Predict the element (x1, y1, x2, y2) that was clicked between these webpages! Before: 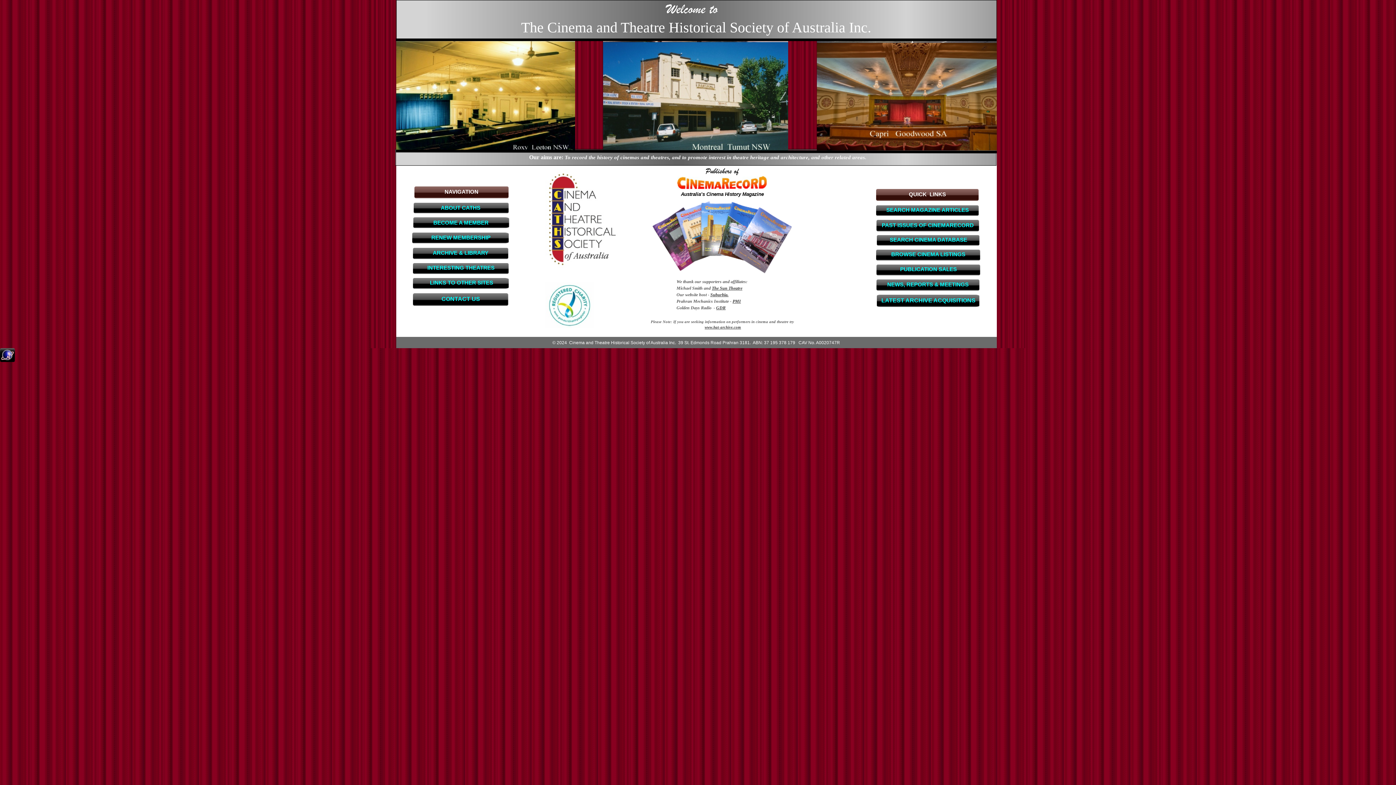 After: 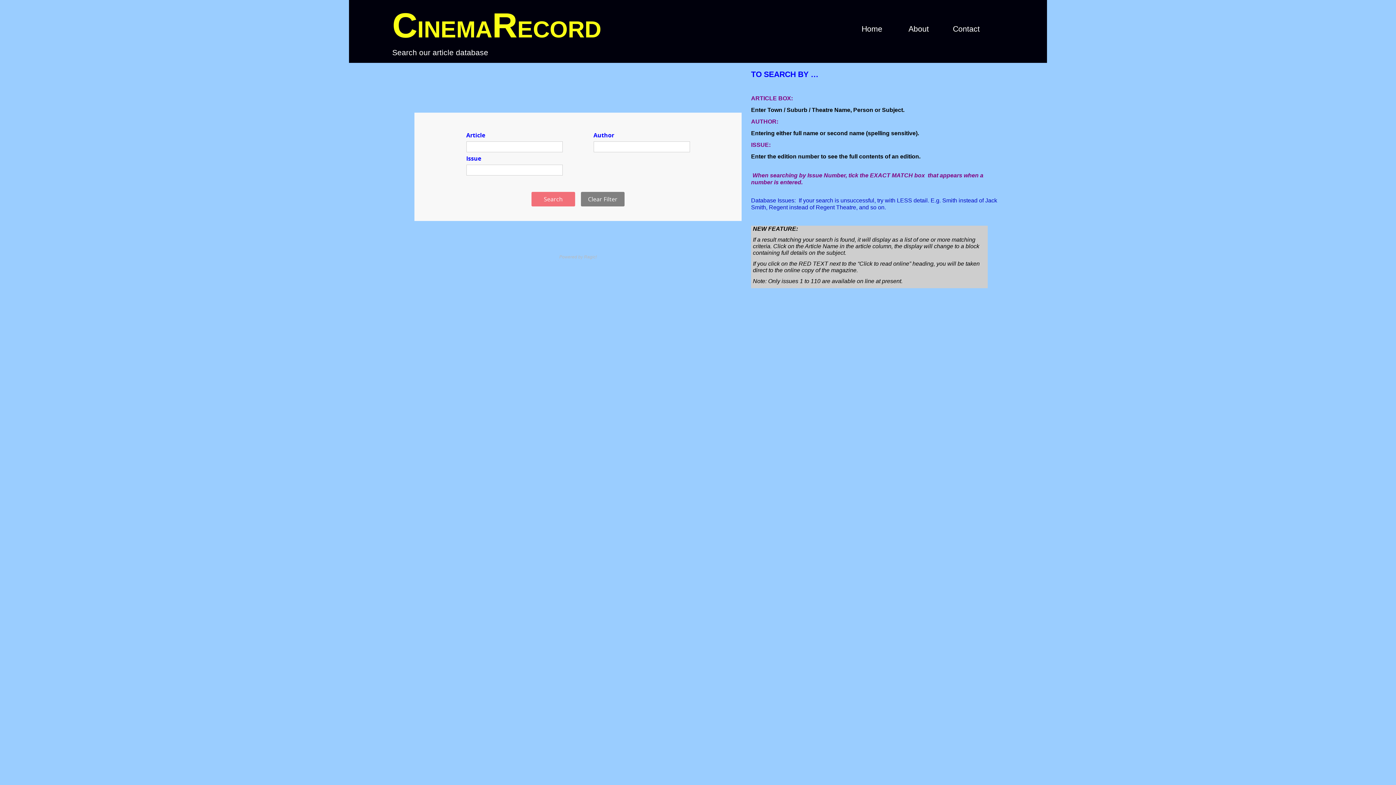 Action: bbox: (876, 205, 979, 216) label: SEARCH MAGAZINE ARTICLES